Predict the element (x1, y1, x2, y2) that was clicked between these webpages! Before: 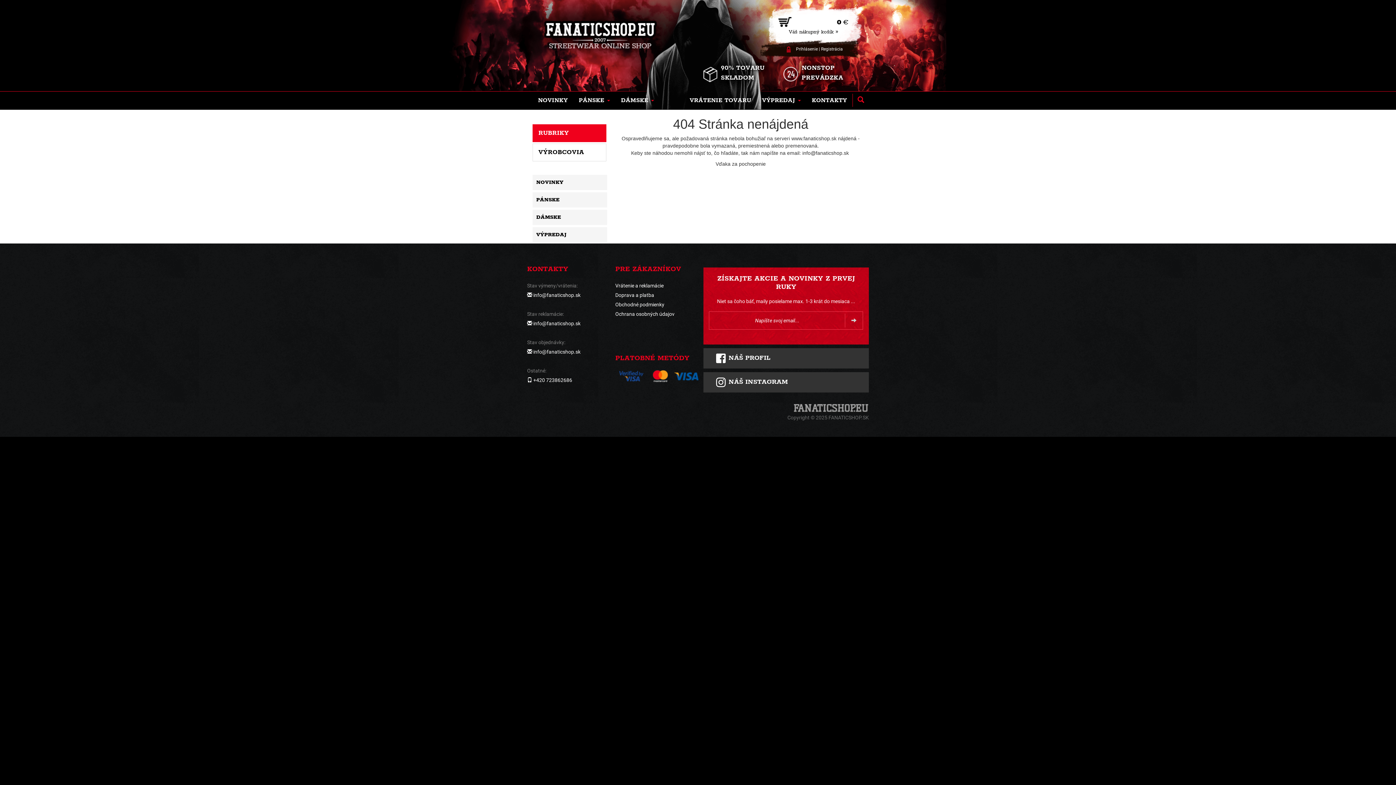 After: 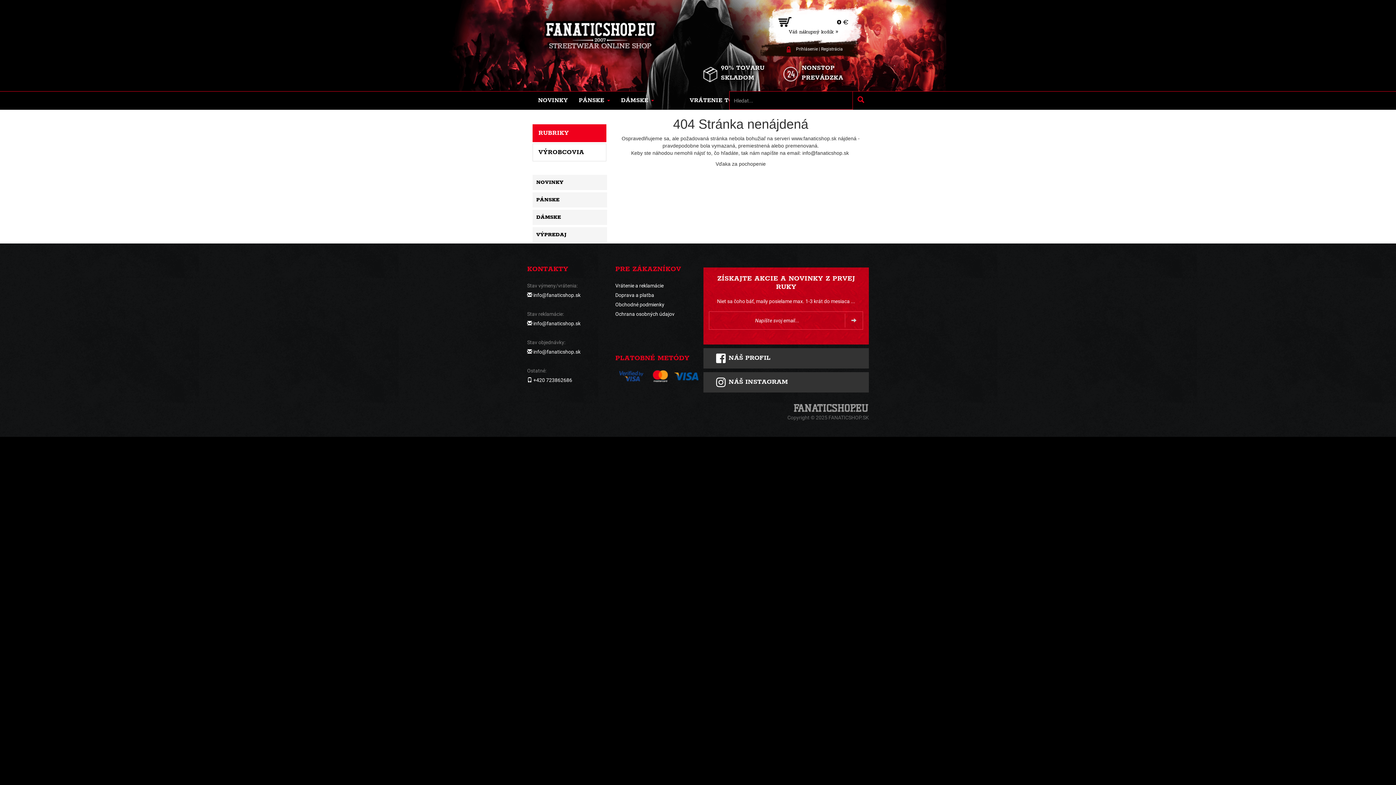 Action: bbox: (852, 93, 869, 106)